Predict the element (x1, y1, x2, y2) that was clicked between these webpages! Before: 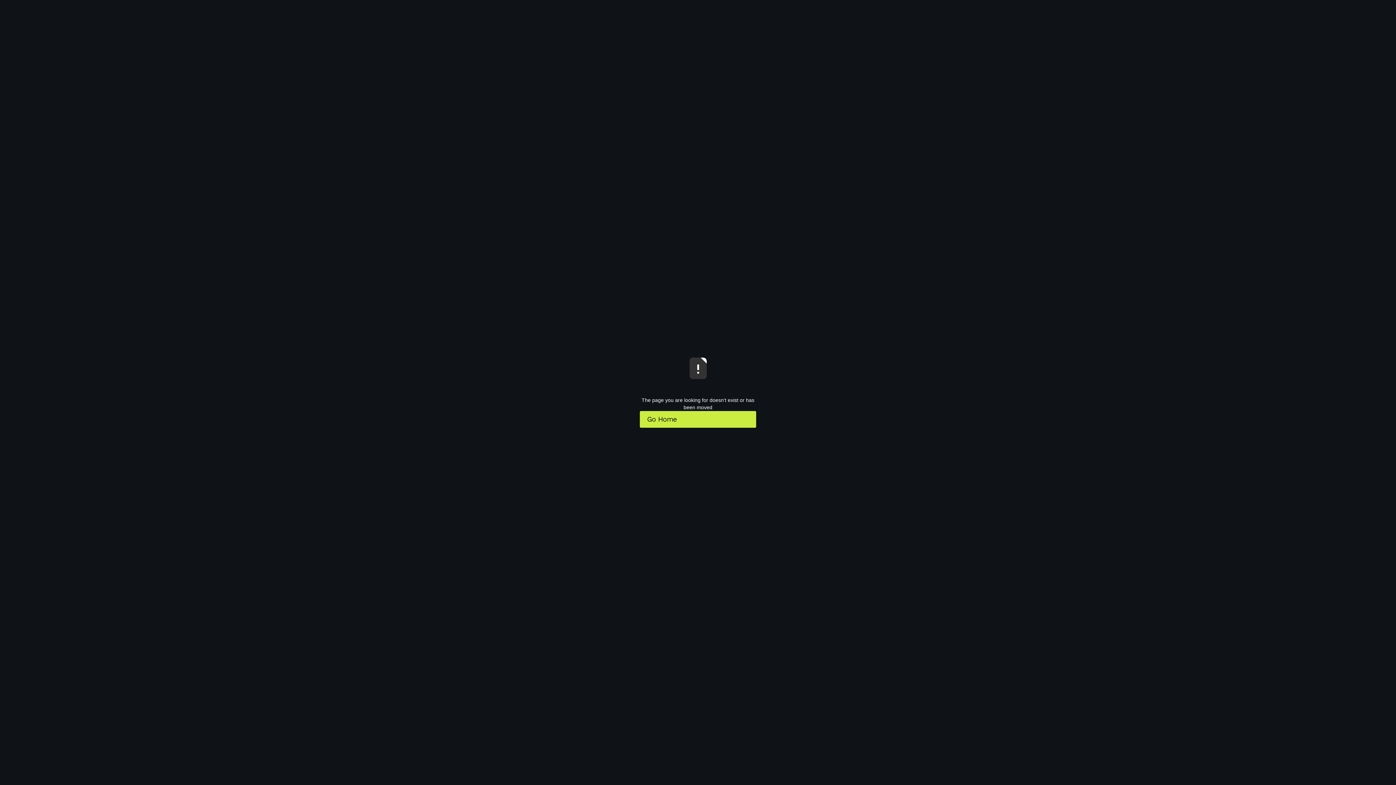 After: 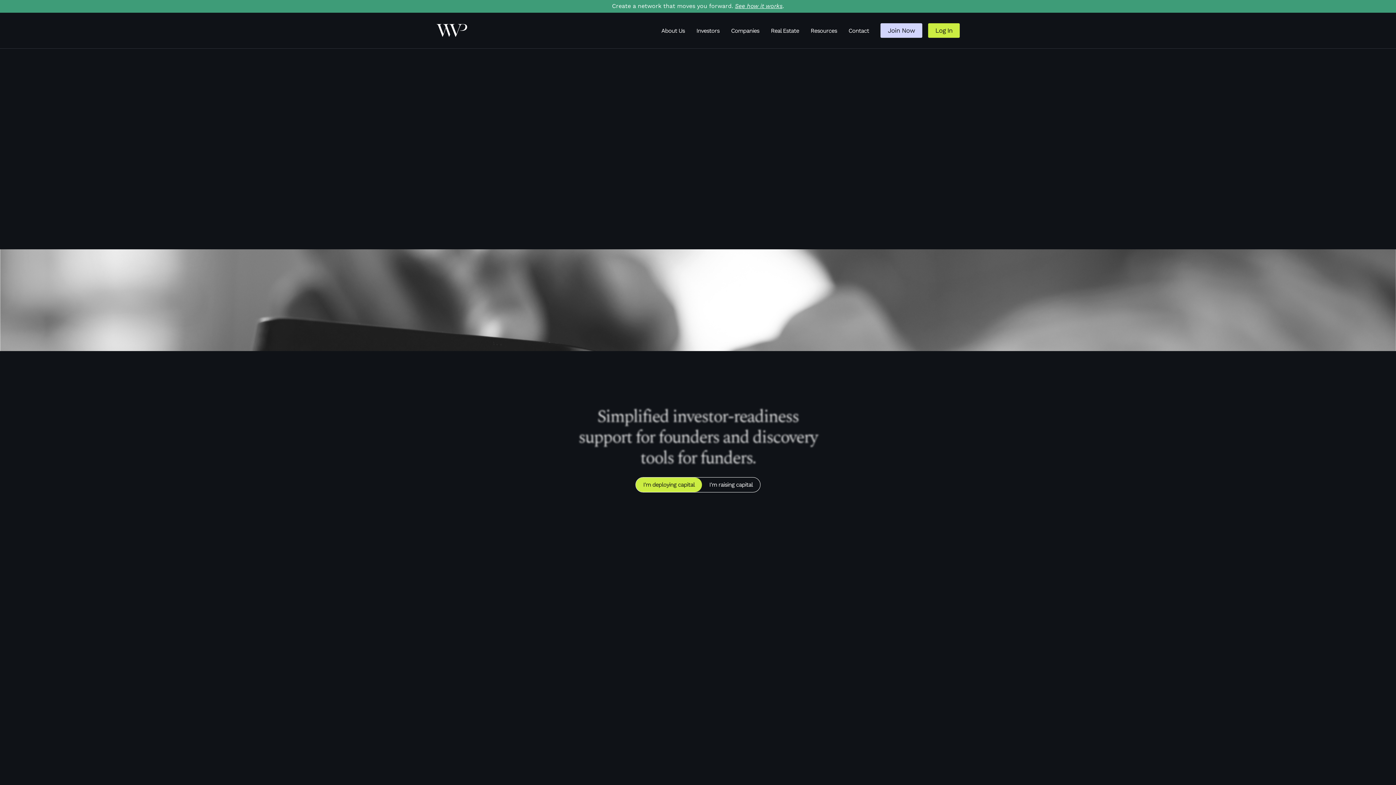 Action: bbox: (640, 411, 756, 427) label: Go Home